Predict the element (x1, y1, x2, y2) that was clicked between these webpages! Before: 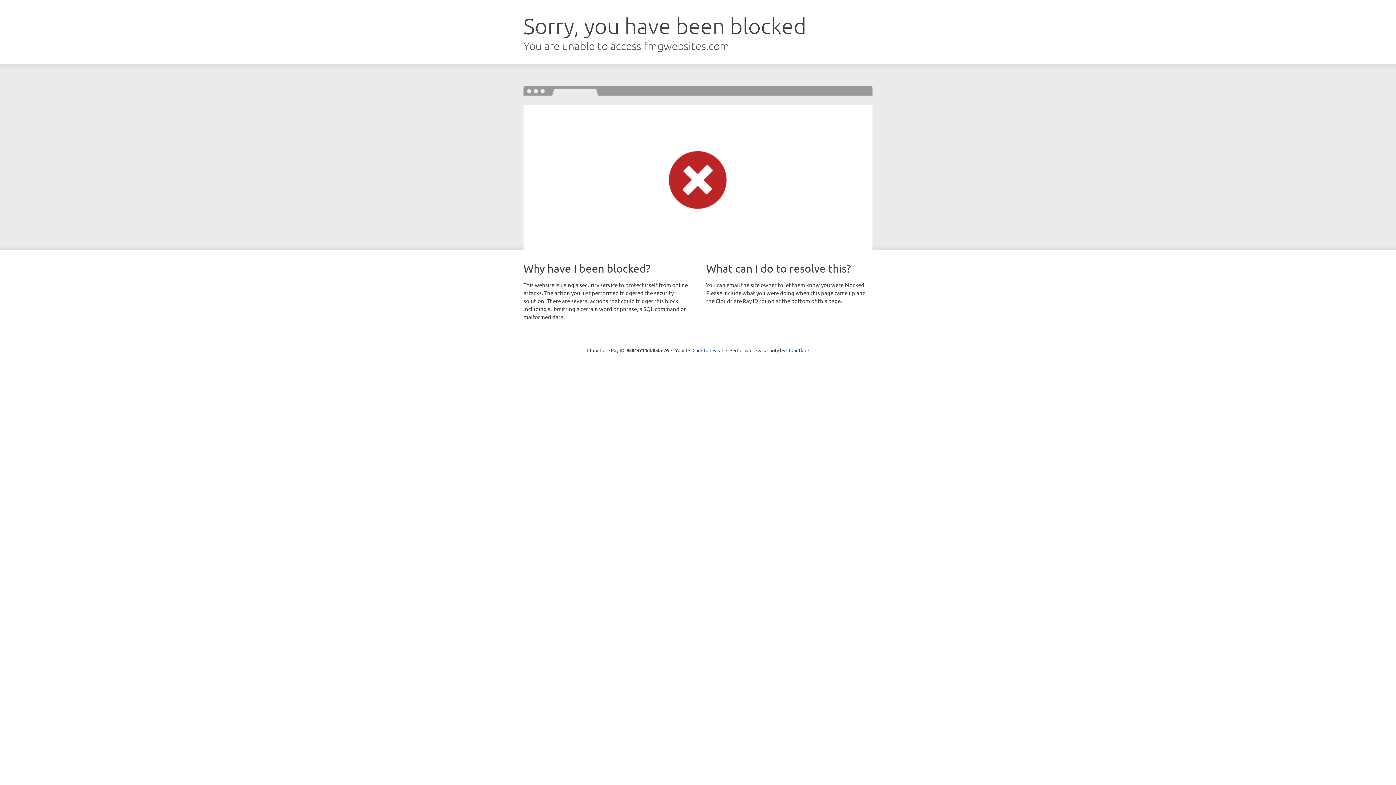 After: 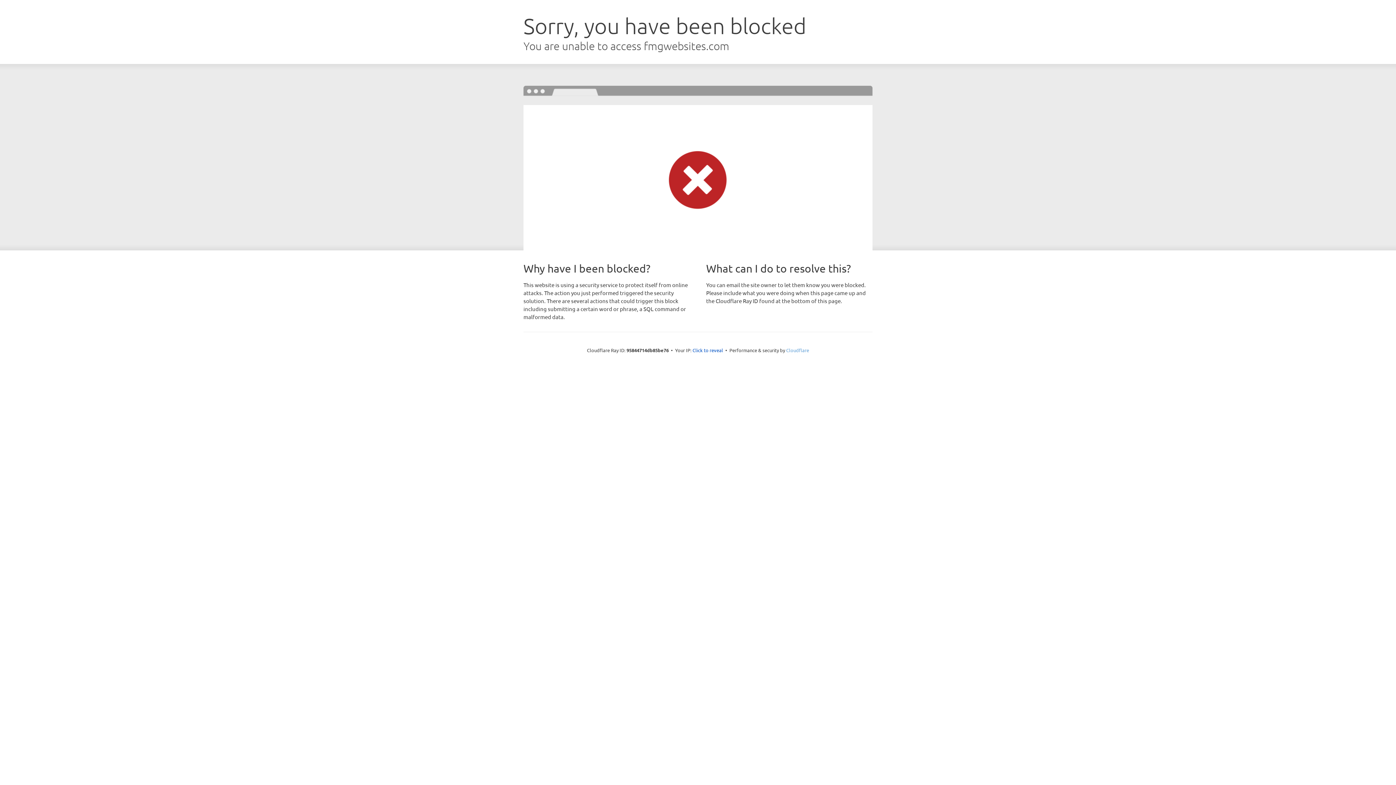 Action: label: Cloudflare bbox: (786, 347, 809, 353)